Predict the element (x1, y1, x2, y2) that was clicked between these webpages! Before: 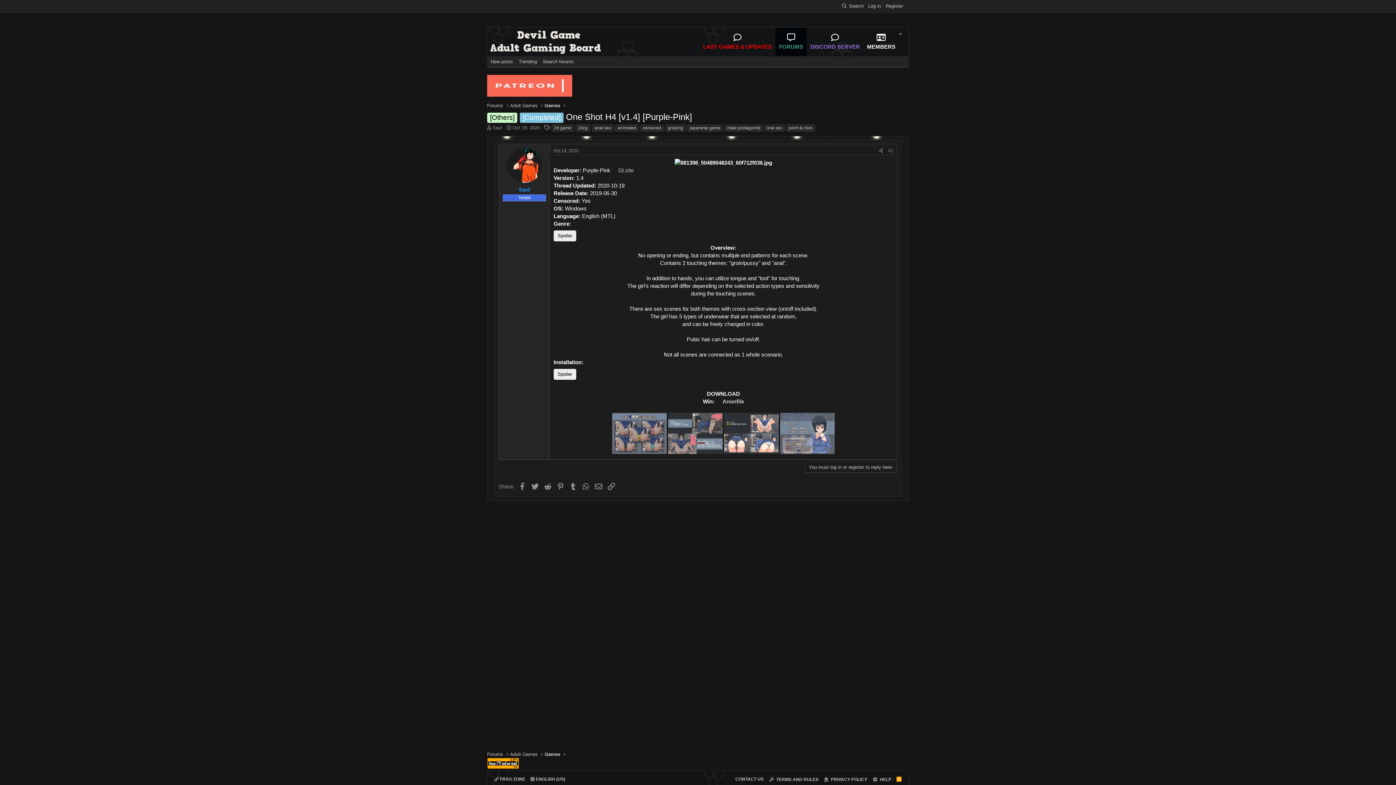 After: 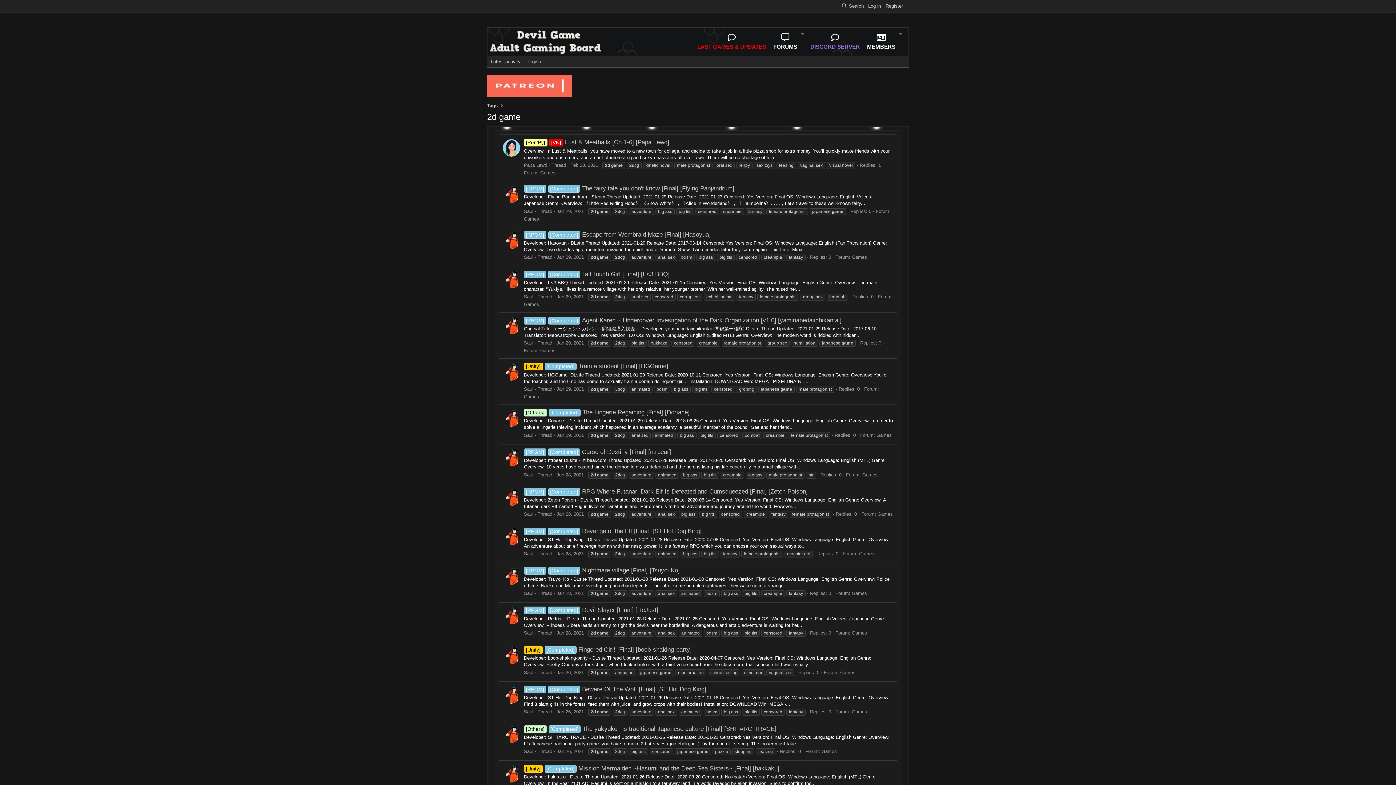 Action: bbox: (551, 124, 574, 131) label: 2d game